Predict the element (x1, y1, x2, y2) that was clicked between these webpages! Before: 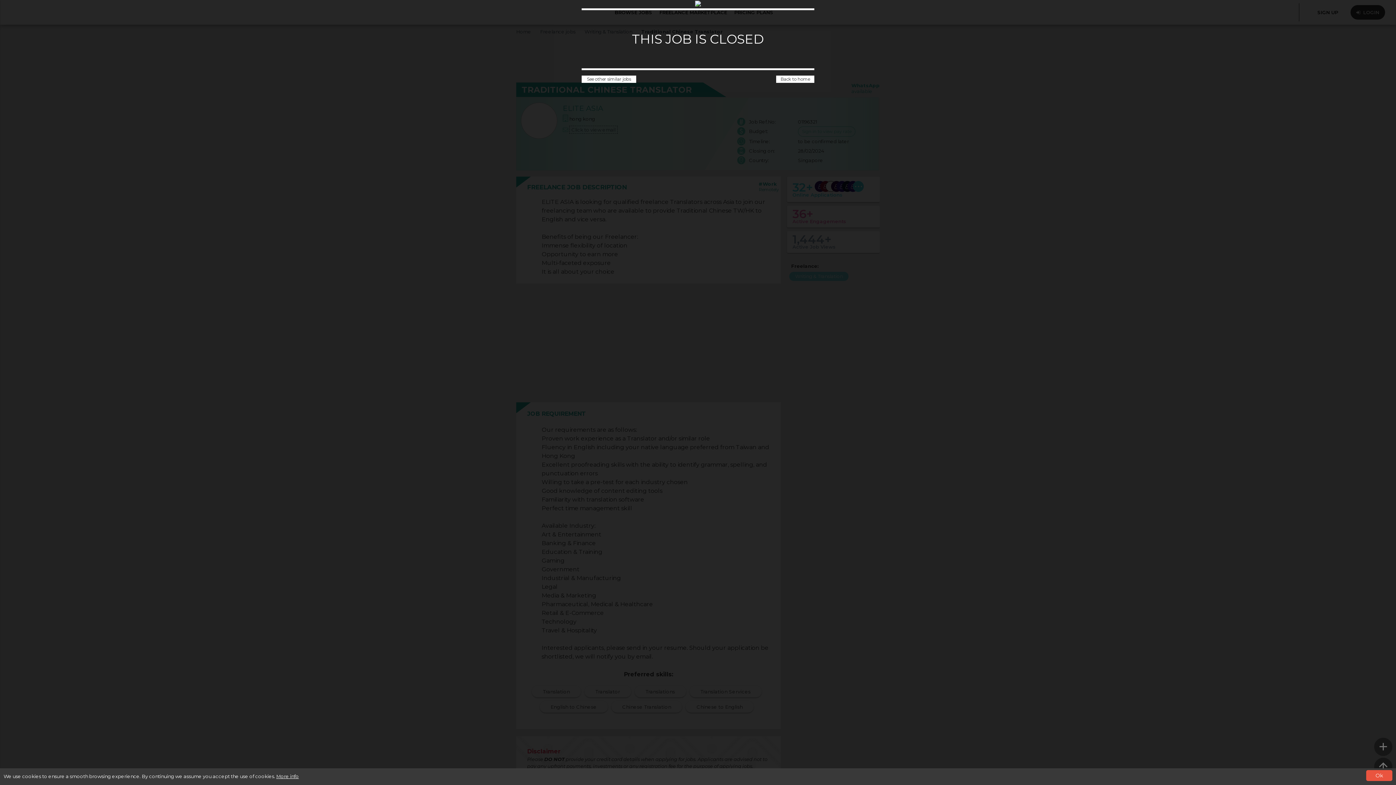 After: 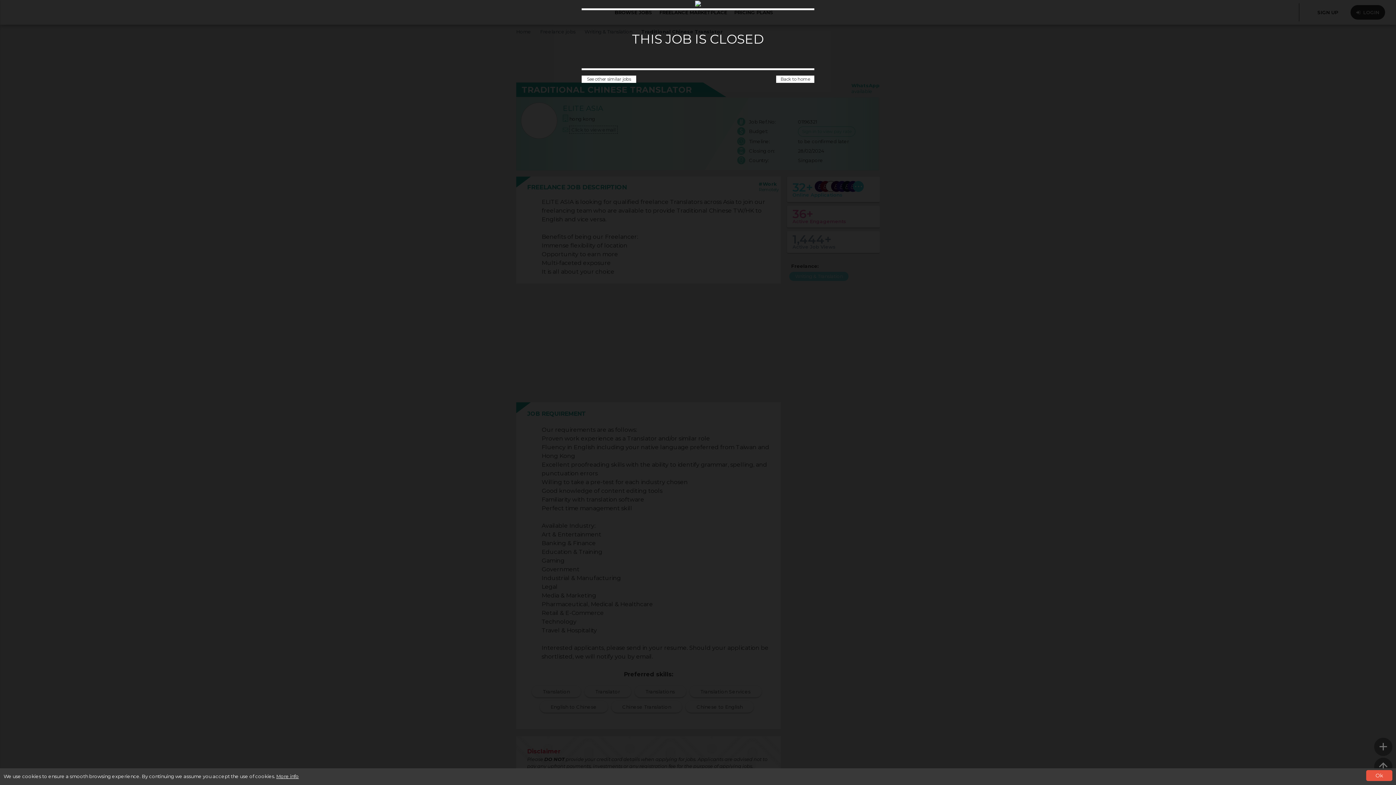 Action: bbox: (276, 773, 298, 779) label: More info